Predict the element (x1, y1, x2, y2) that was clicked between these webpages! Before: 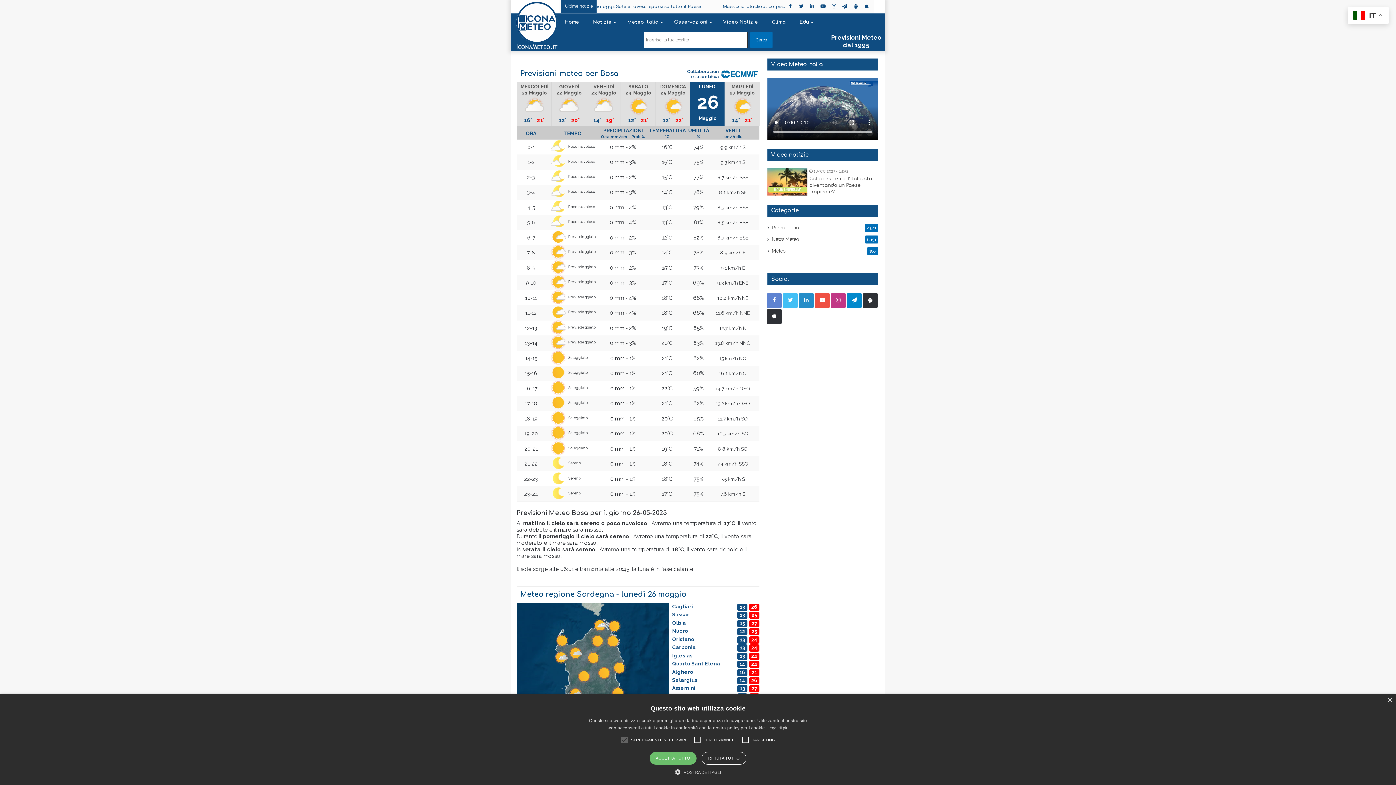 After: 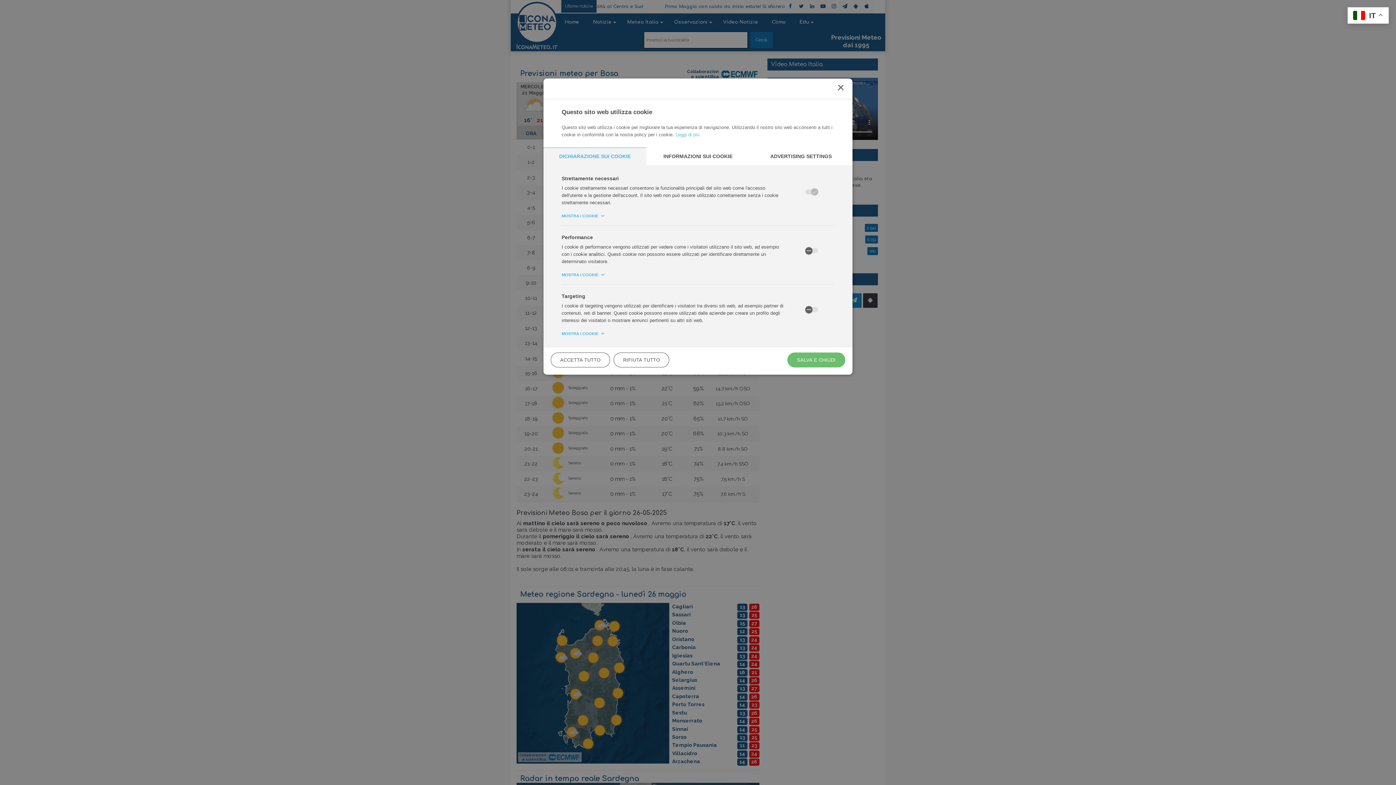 Action: label:  MOSTRA DETTAGLI bbox: (675, 768, 721, 776)